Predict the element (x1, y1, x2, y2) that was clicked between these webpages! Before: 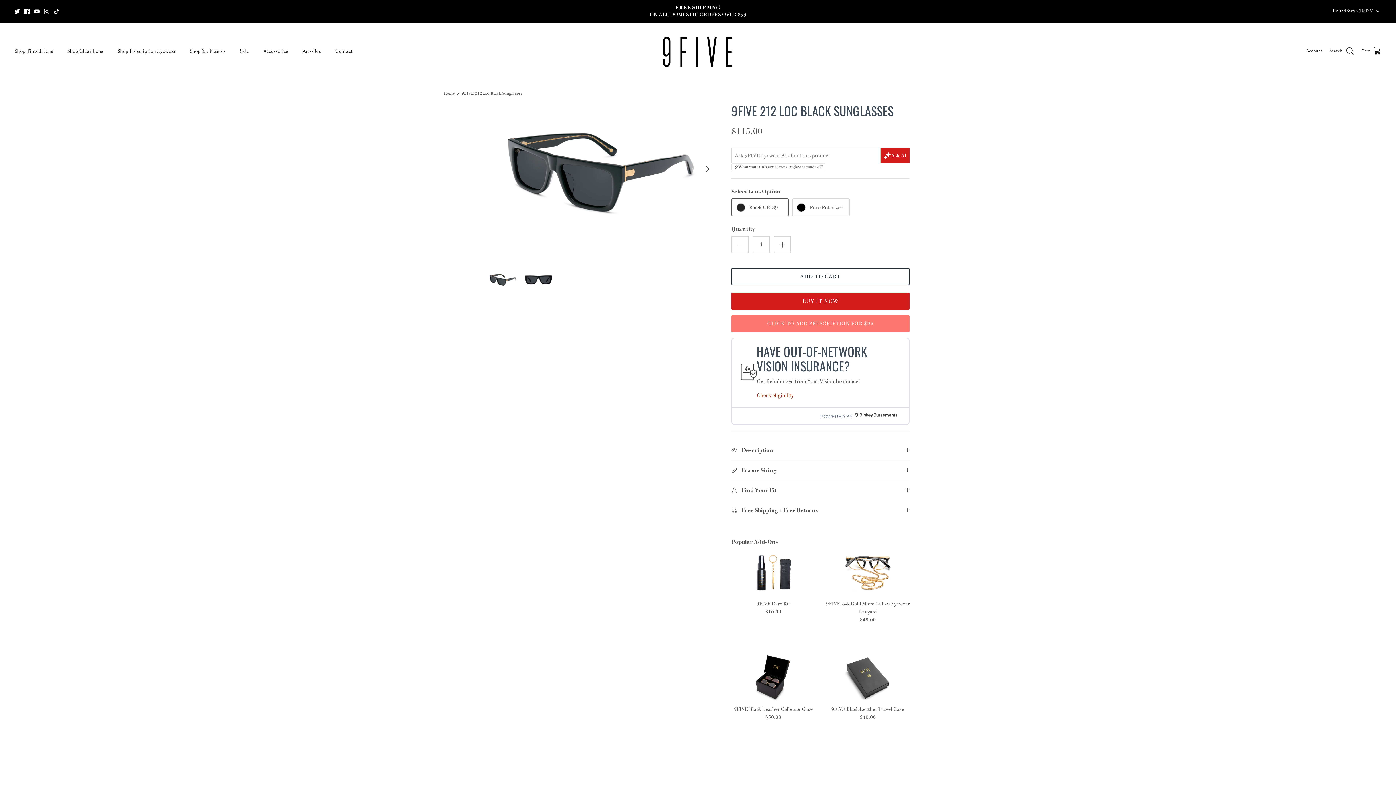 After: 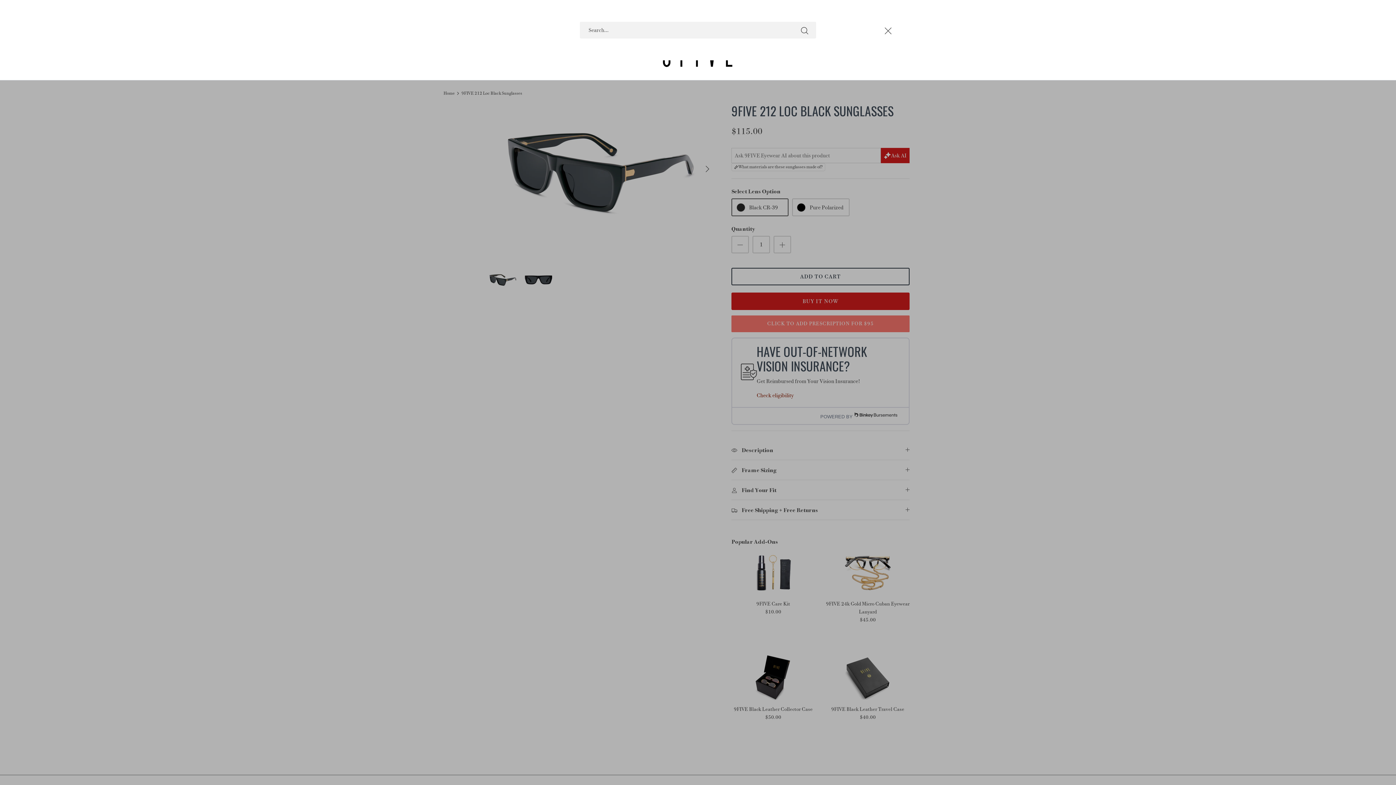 Action: bbox: (1329, 46, 1354, 55) label: Search